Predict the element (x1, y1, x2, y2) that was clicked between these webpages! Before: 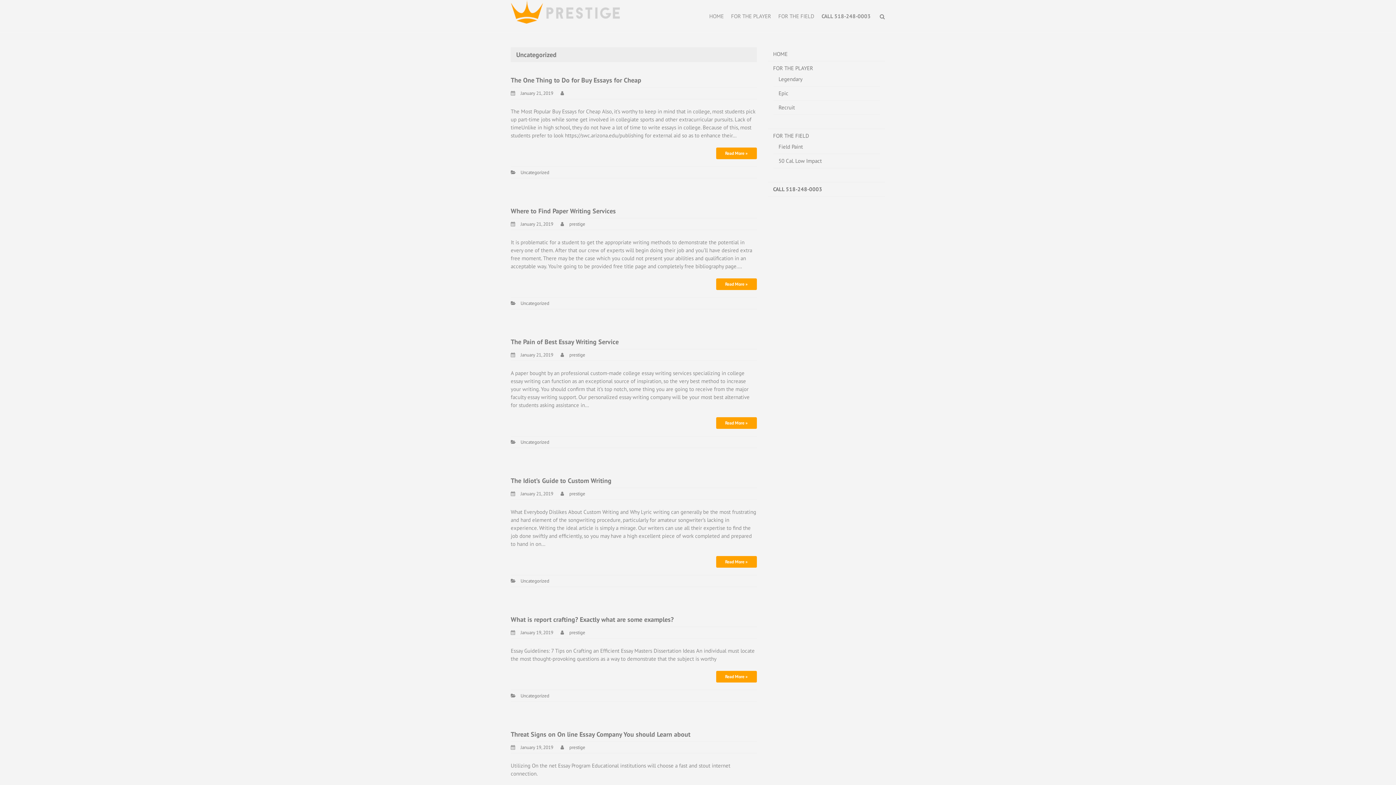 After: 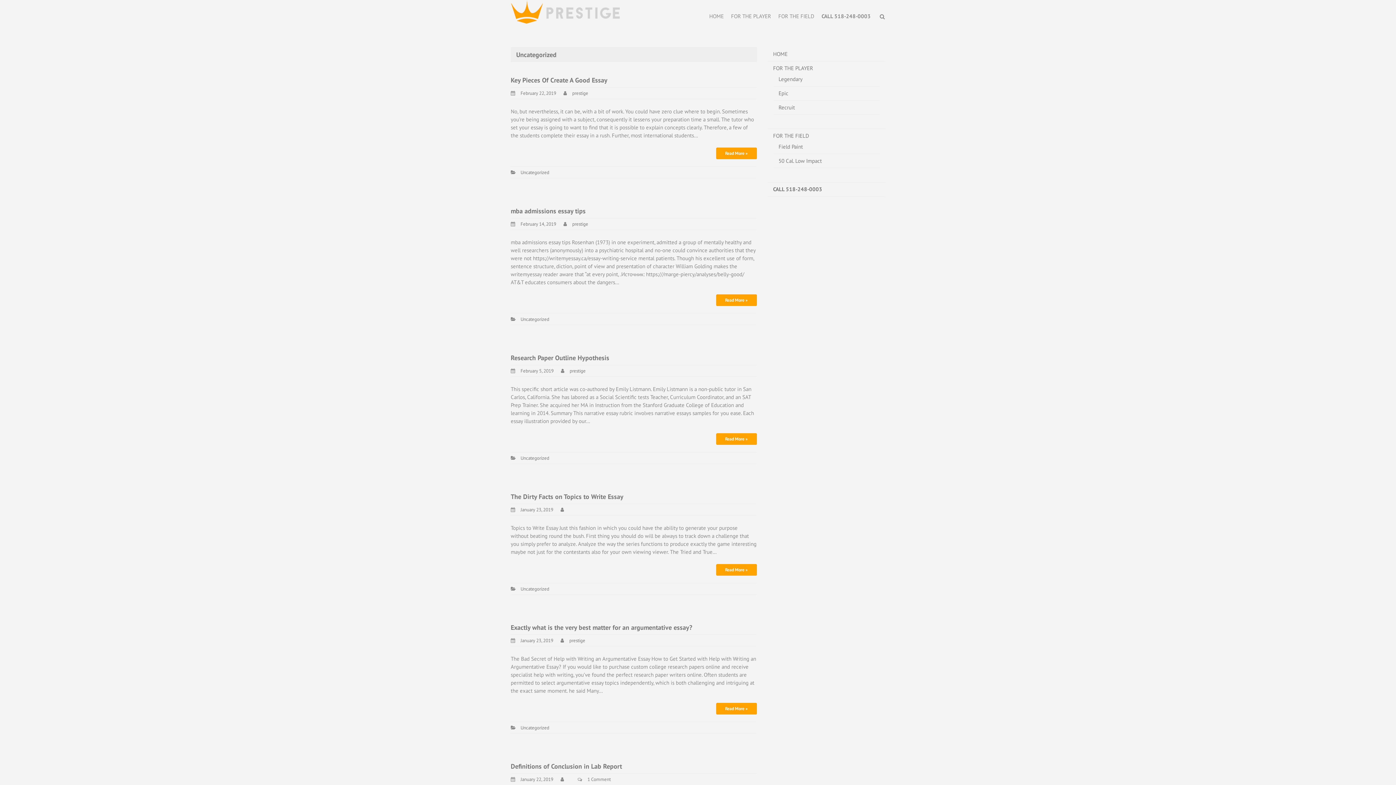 Action: label: Uncategorized bbox: (520, 169, 549, 175)